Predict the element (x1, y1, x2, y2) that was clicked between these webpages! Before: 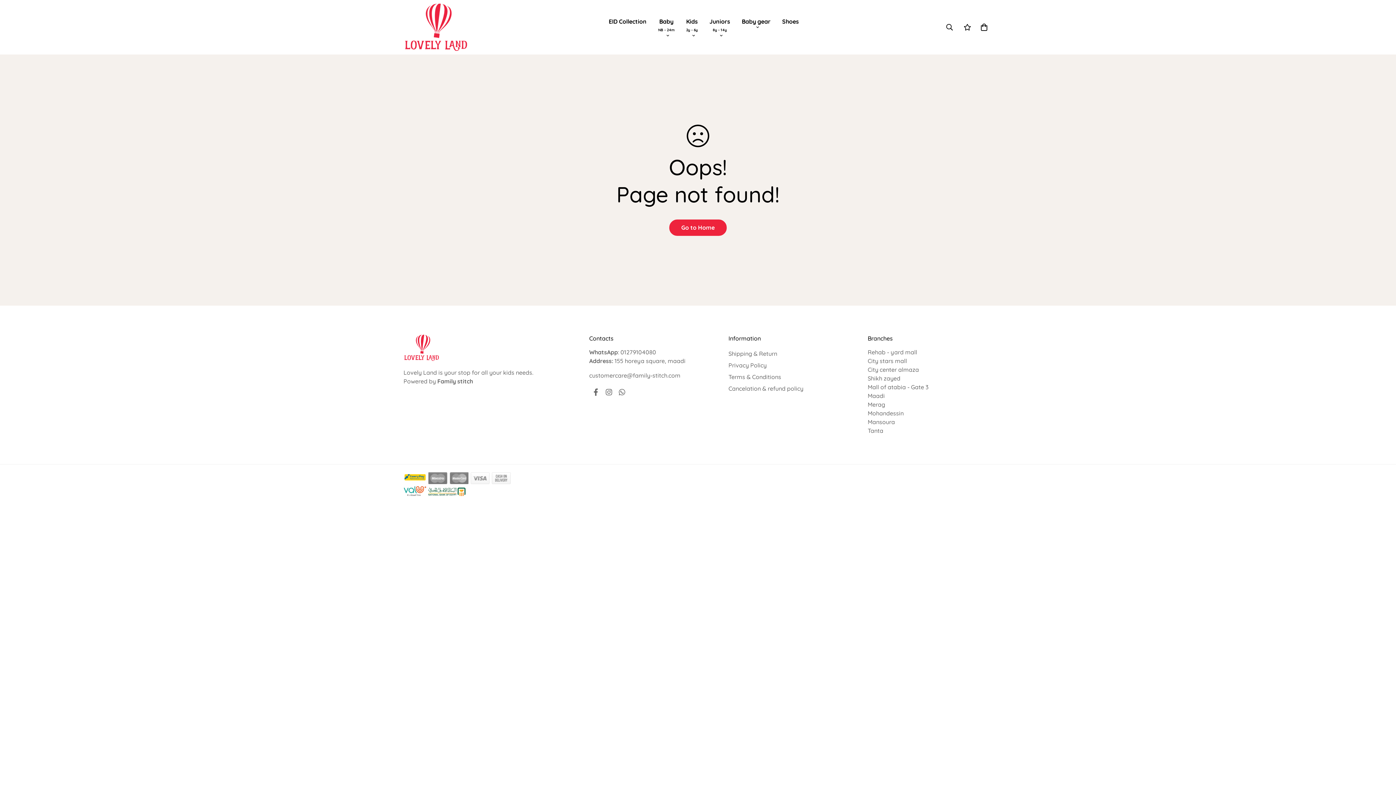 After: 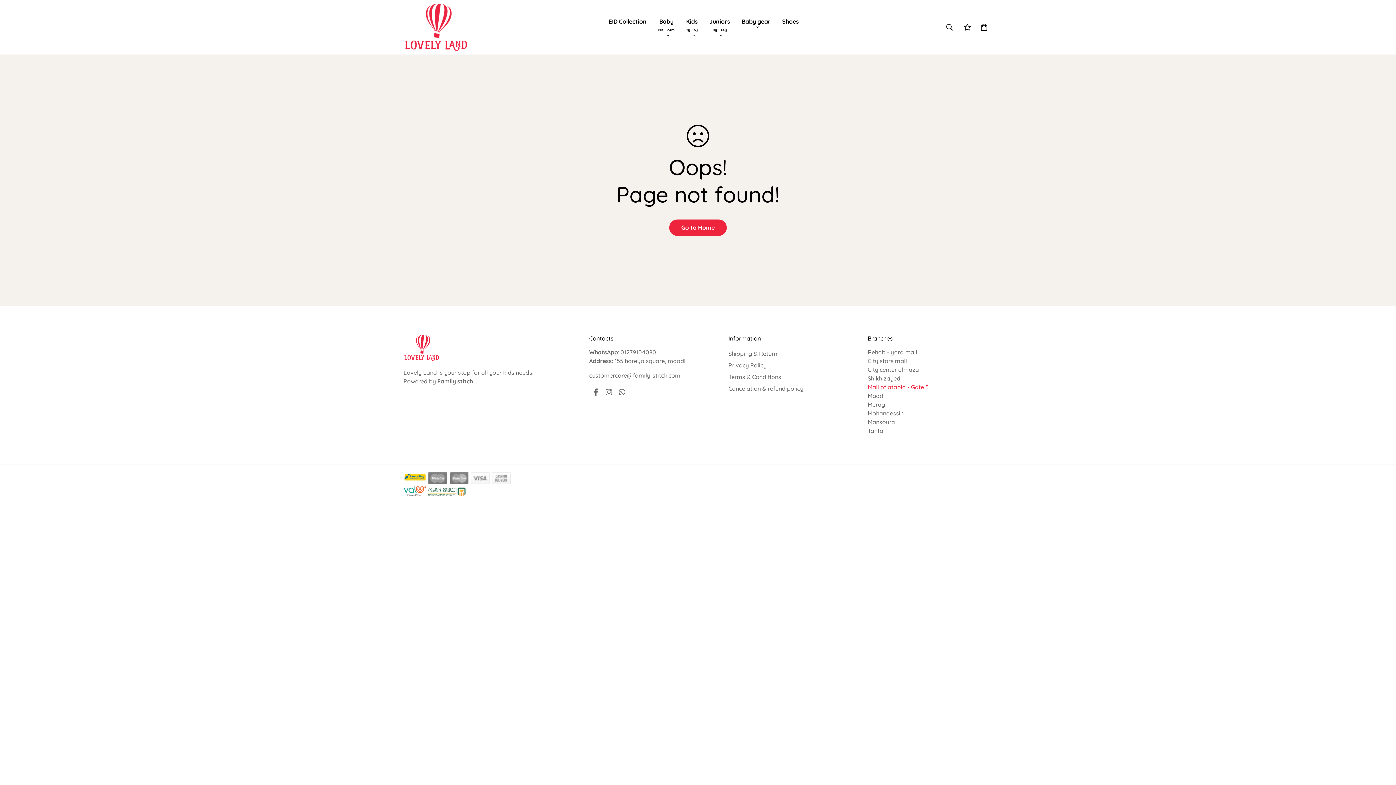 Action: bbox: (867, 383, 928, 390) label: Mall of atabia - Gate 3